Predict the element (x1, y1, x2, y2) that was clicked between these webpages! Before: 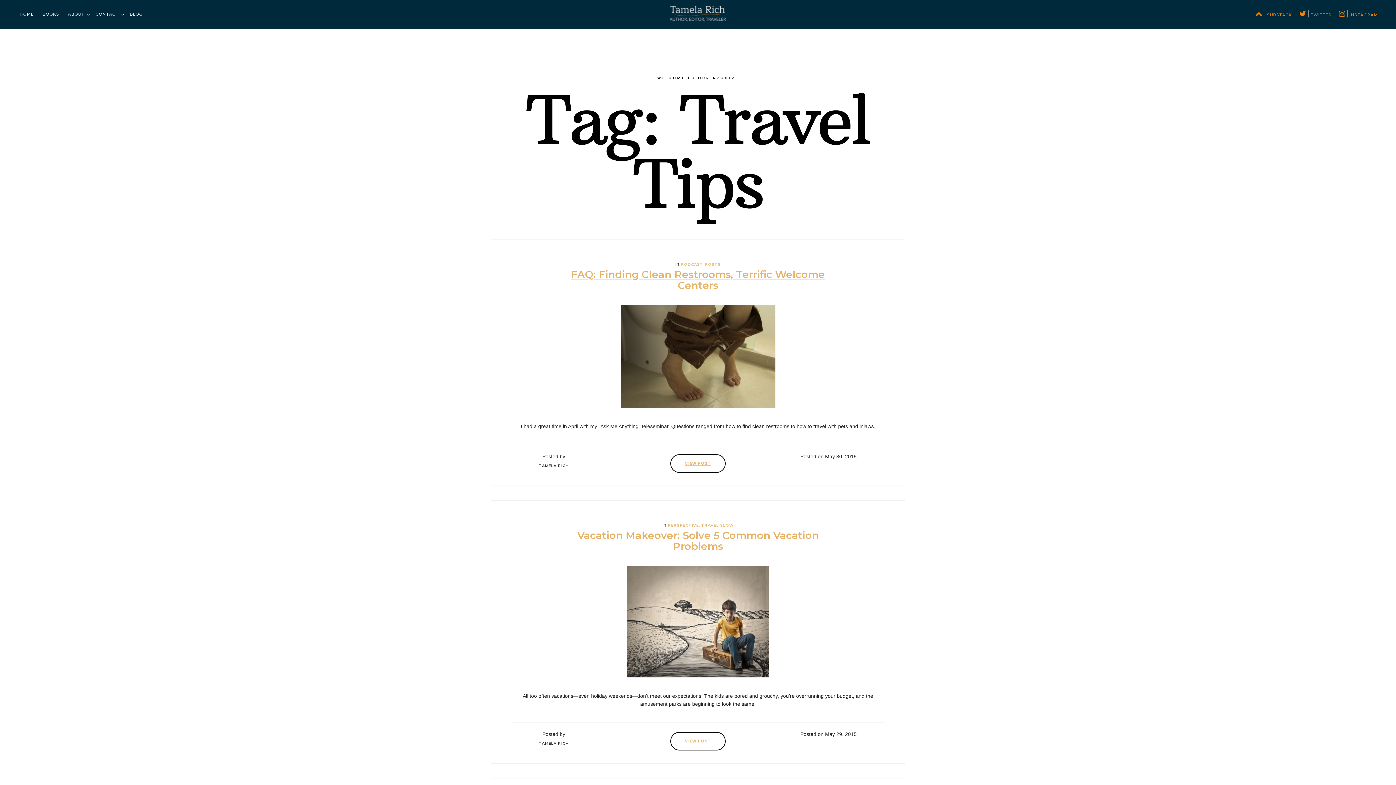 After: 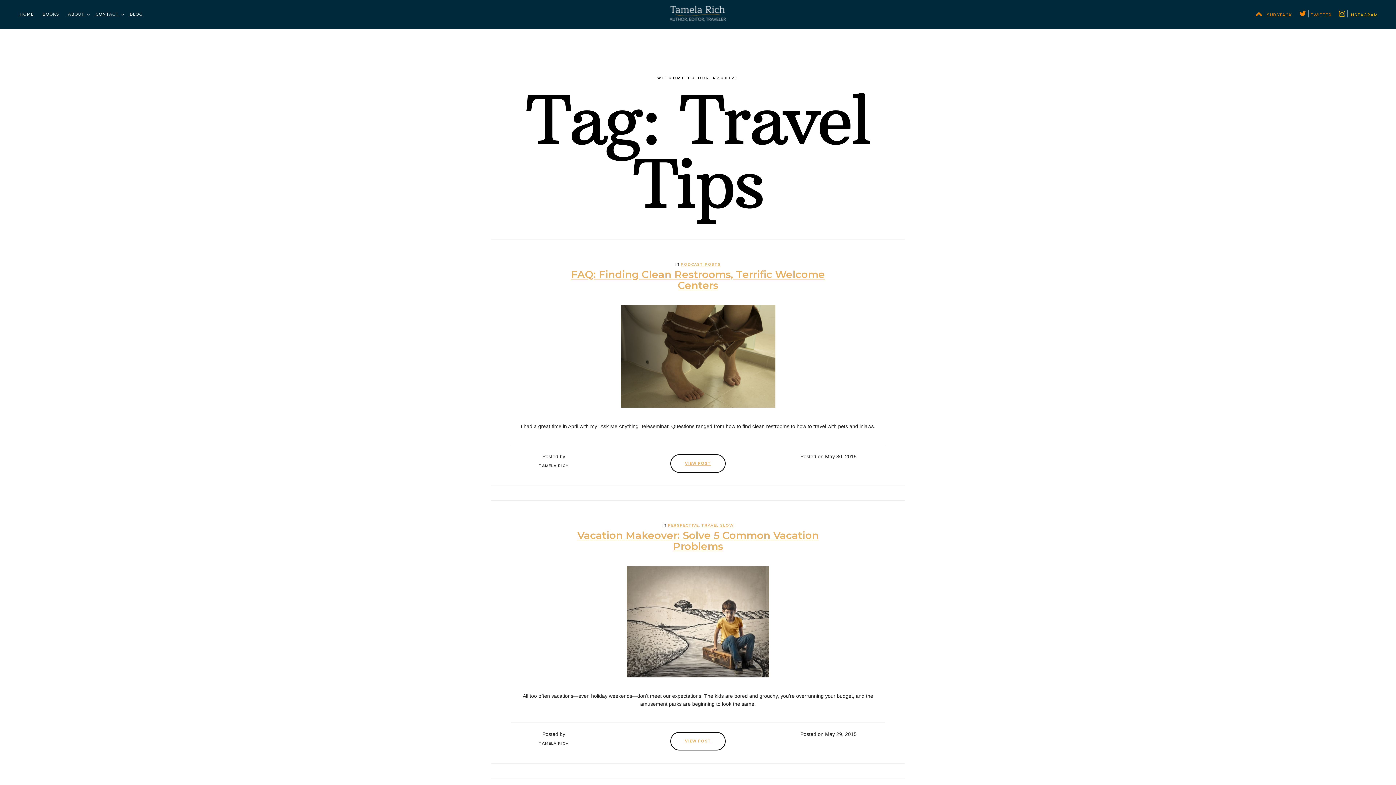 Action: label: INSTAGRAM bbox: (1339, 12, 1378, 17)